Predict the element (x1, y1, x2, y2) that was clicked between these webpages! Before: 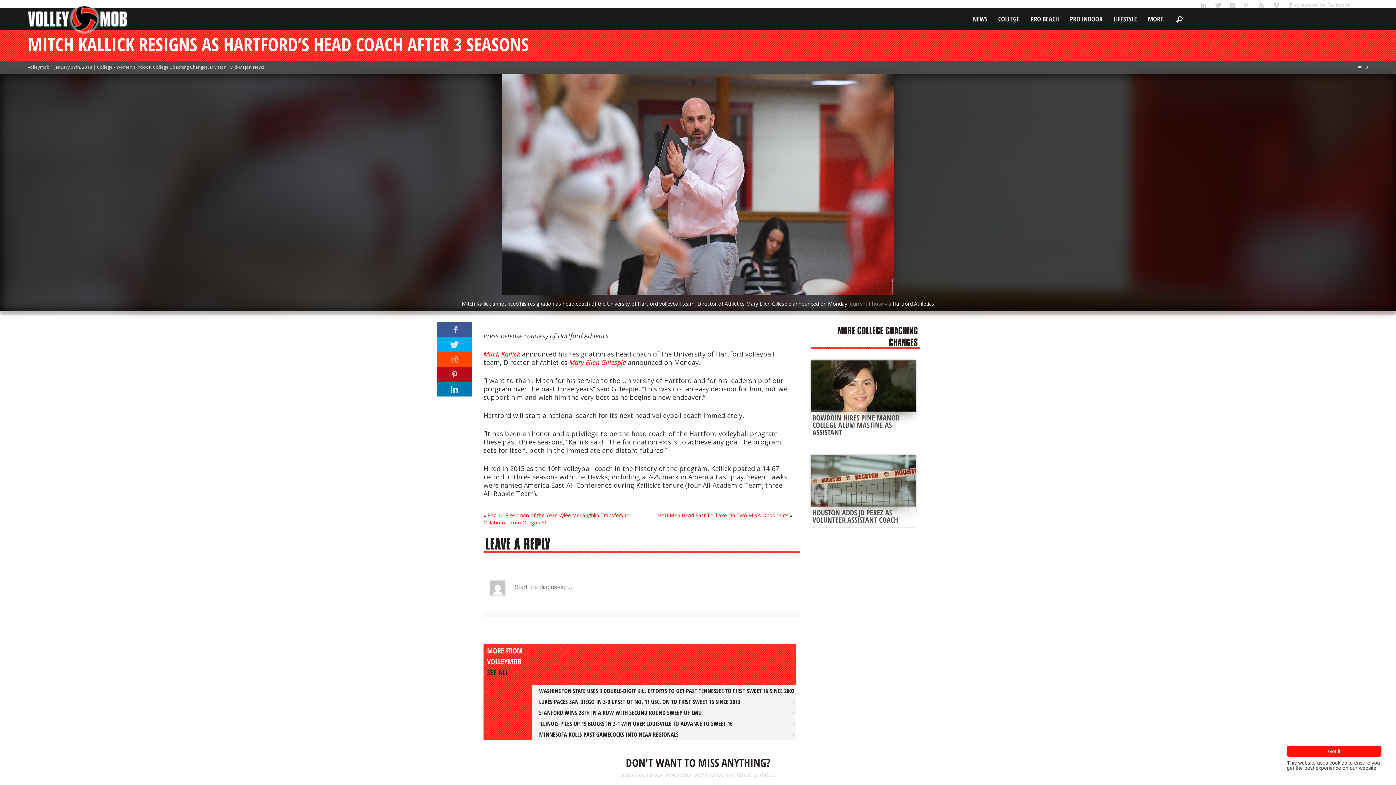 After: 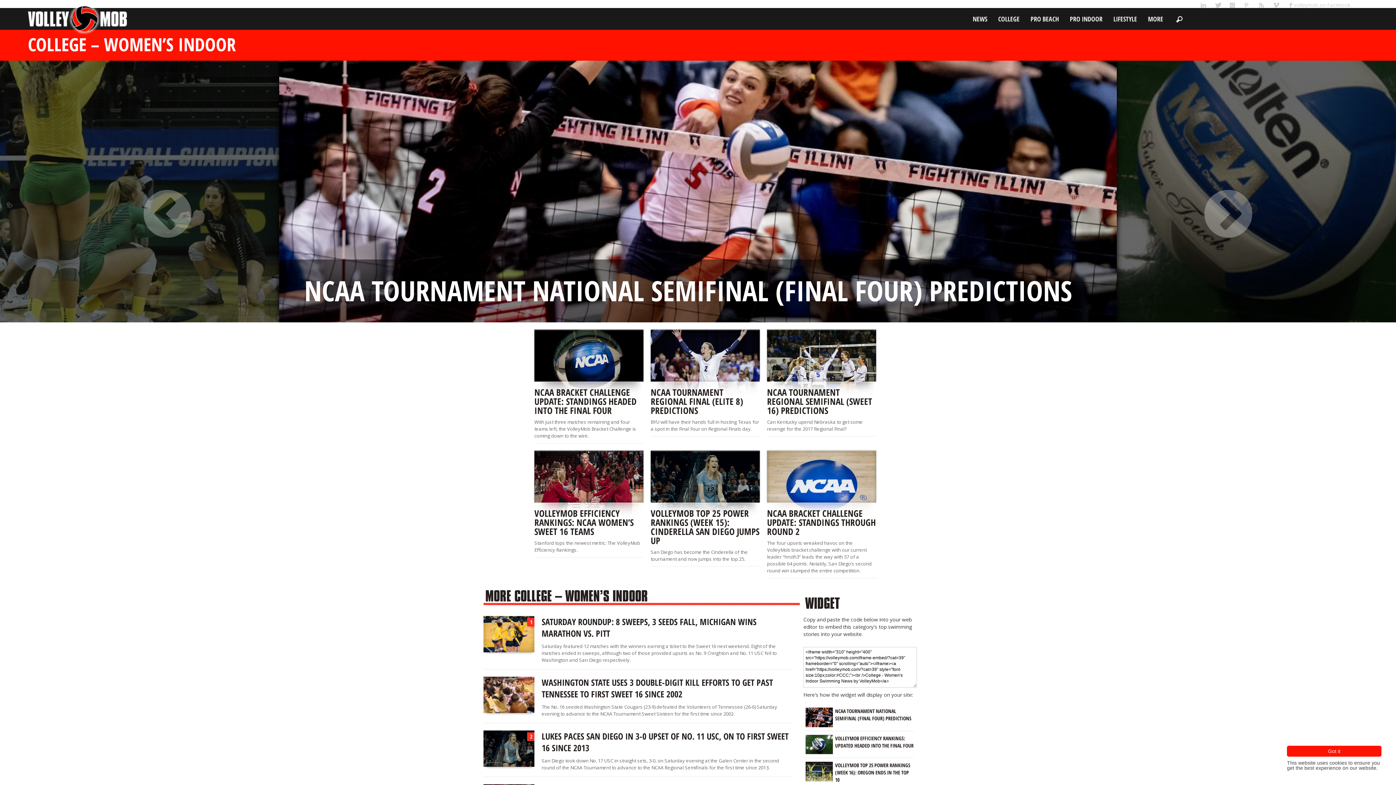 Action: label: COLLEGE bbox: (993, 8, 1025, 29)